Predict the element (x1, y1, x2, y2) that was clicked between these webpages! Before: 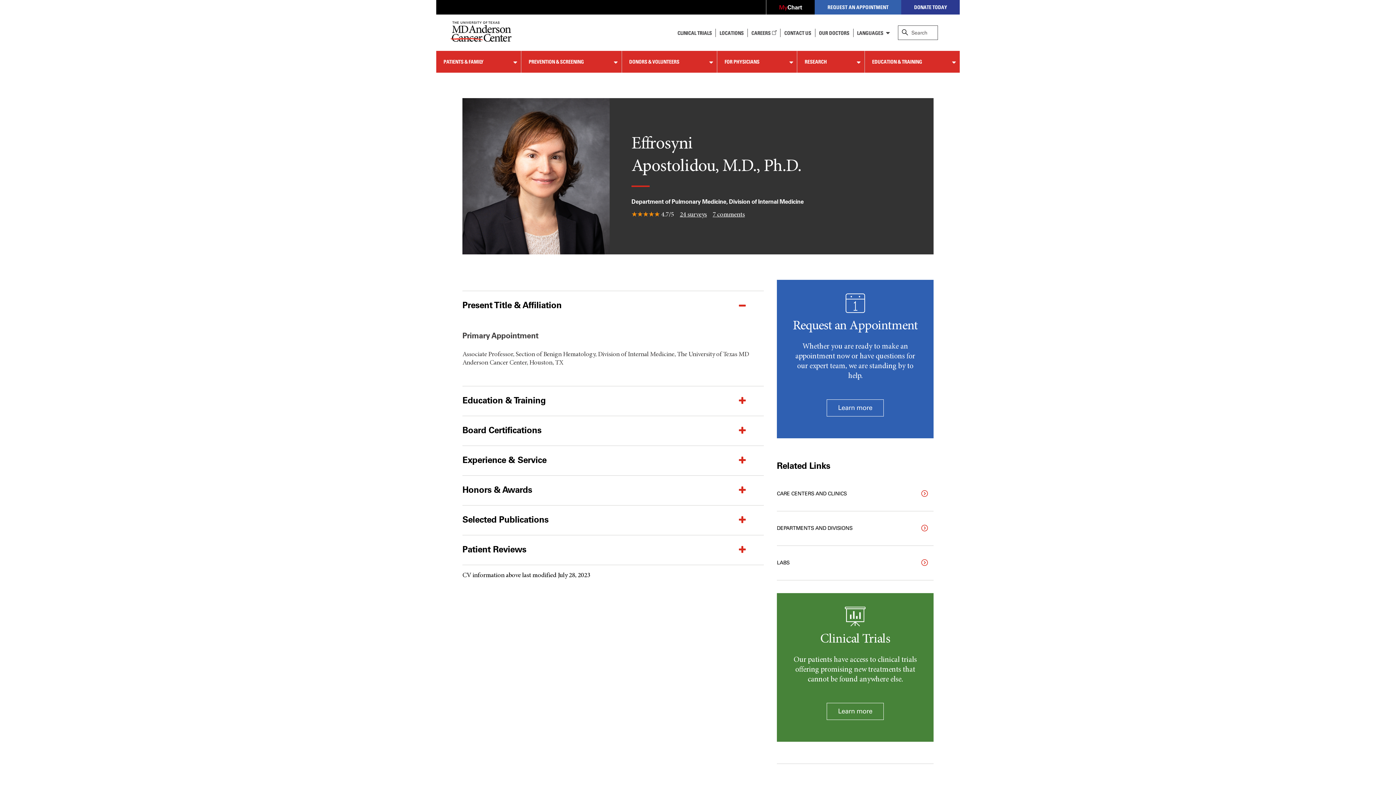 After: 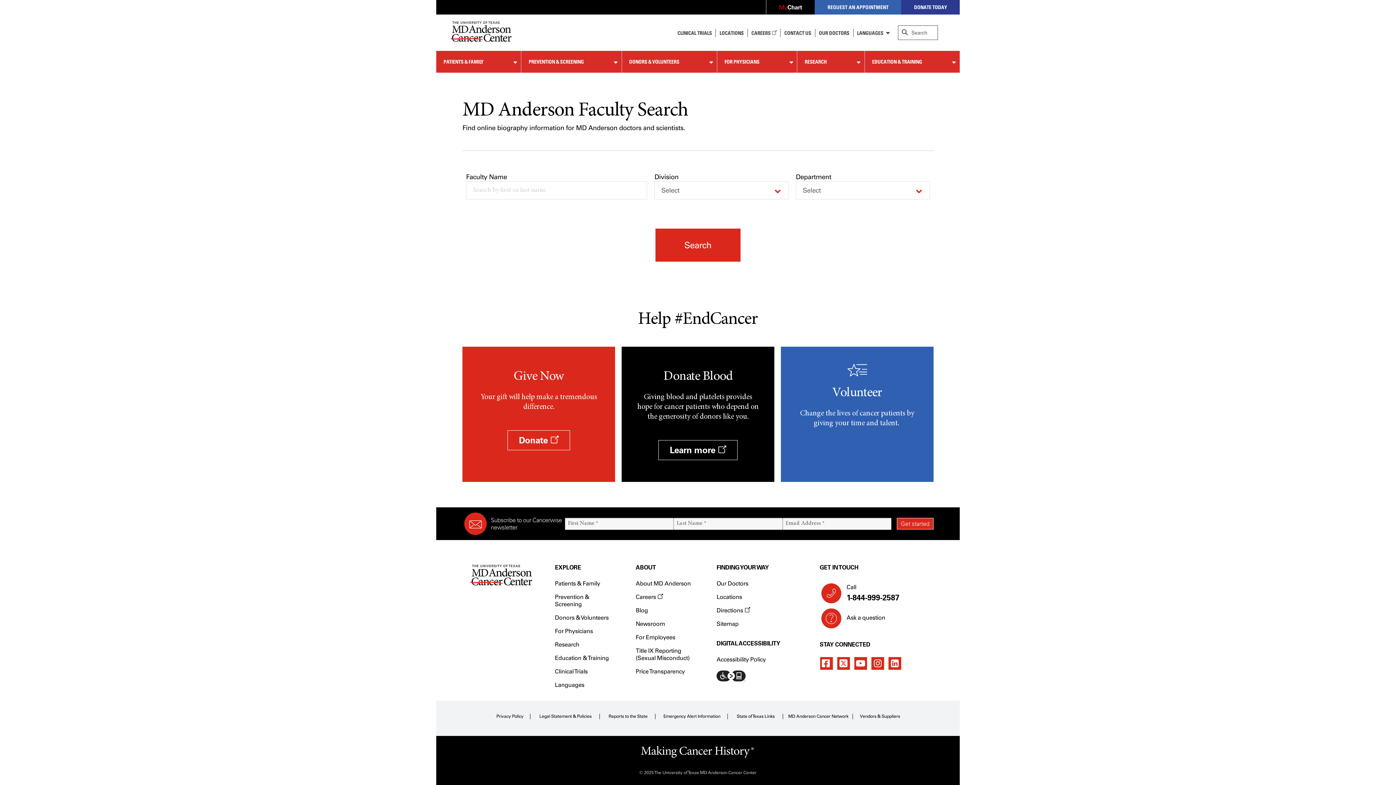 Action: label: OUR DOCTORS bbox: (815, 29, 853, 36)